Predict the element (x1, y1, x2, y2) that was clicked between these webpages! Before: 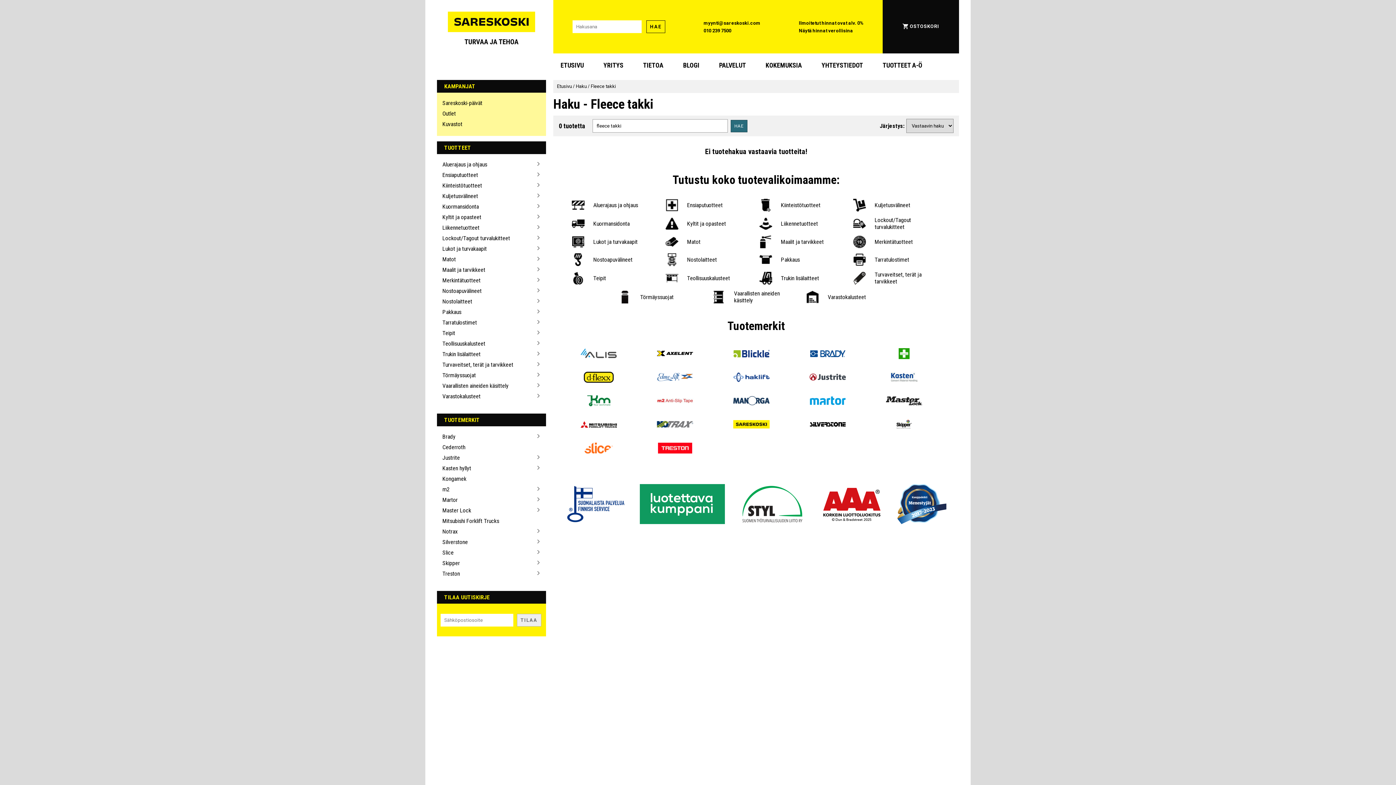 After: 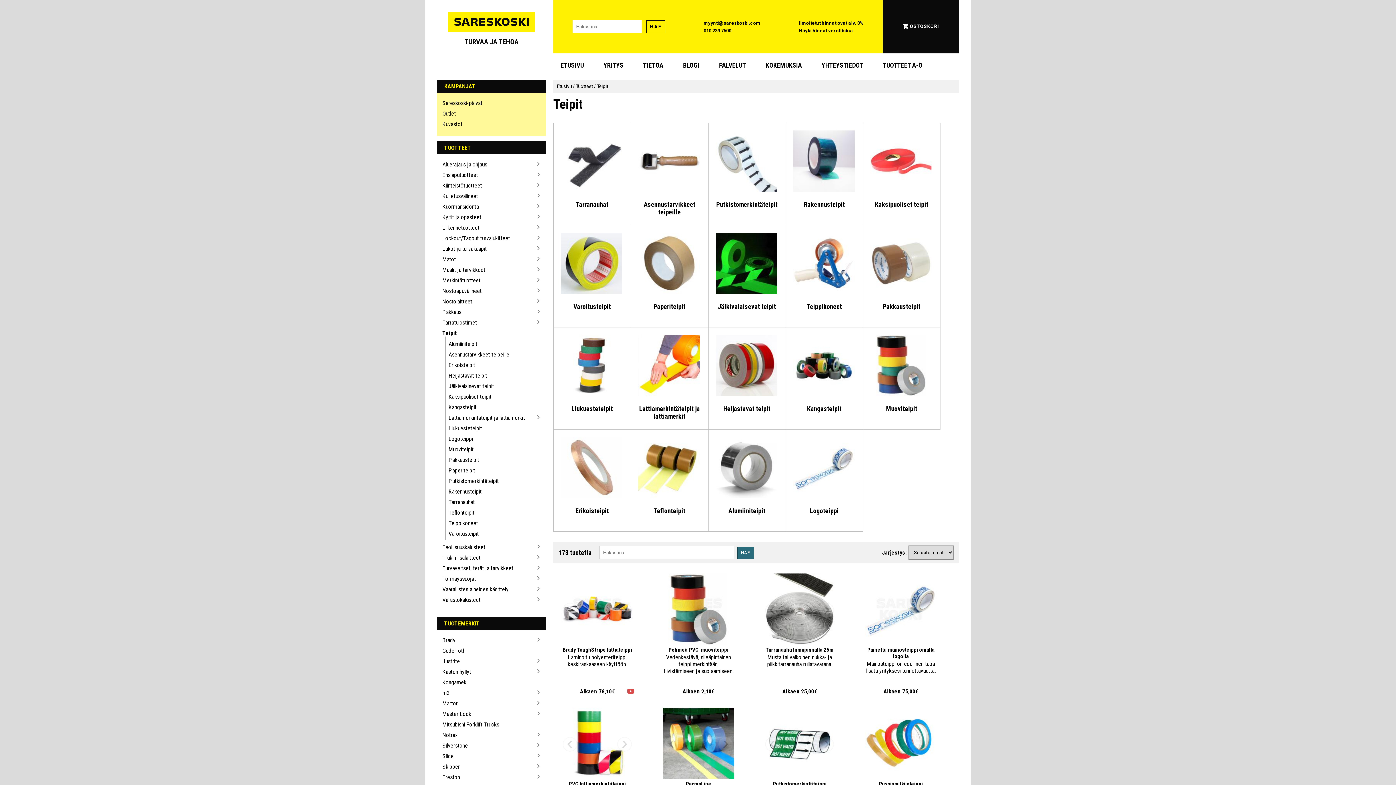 Action: label: Teipit bbox: (571, 270, 660, 286)